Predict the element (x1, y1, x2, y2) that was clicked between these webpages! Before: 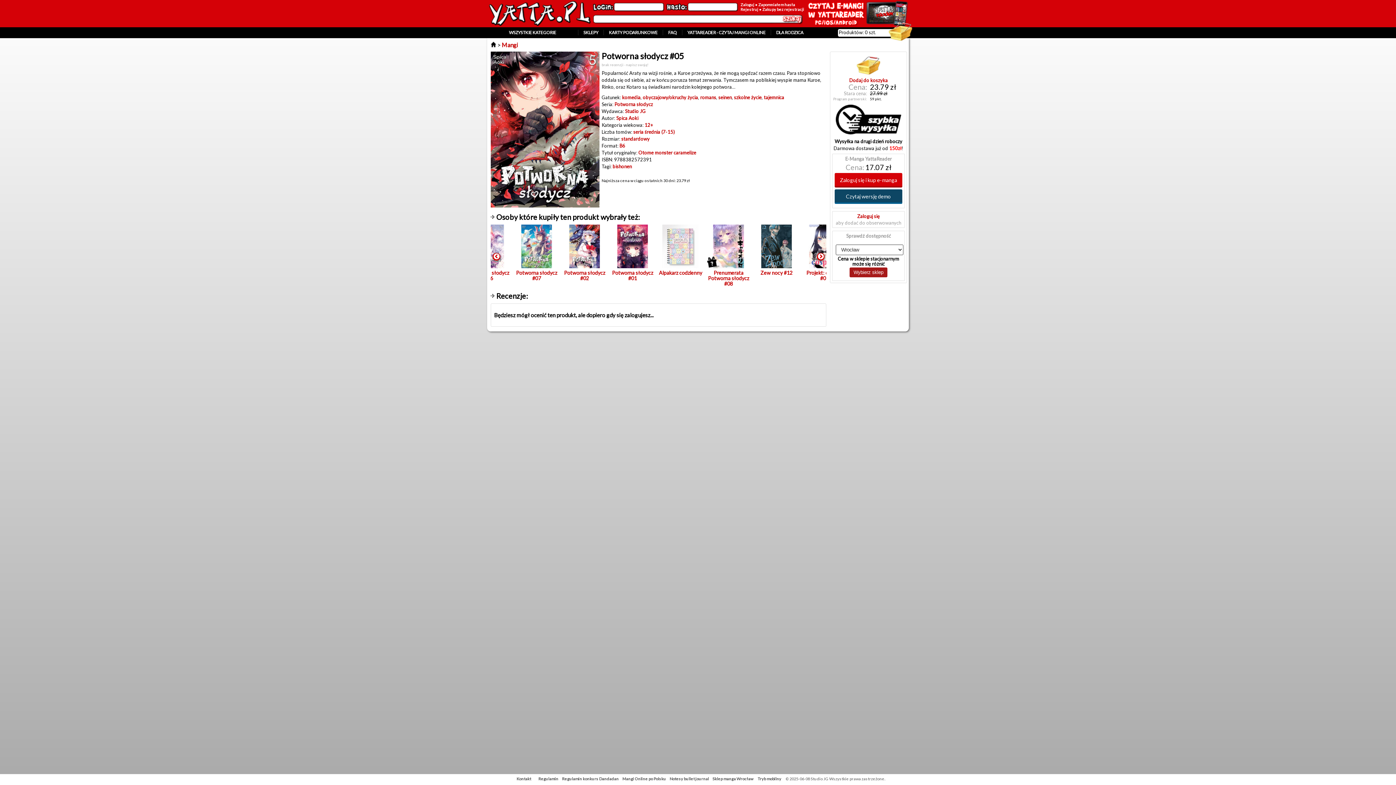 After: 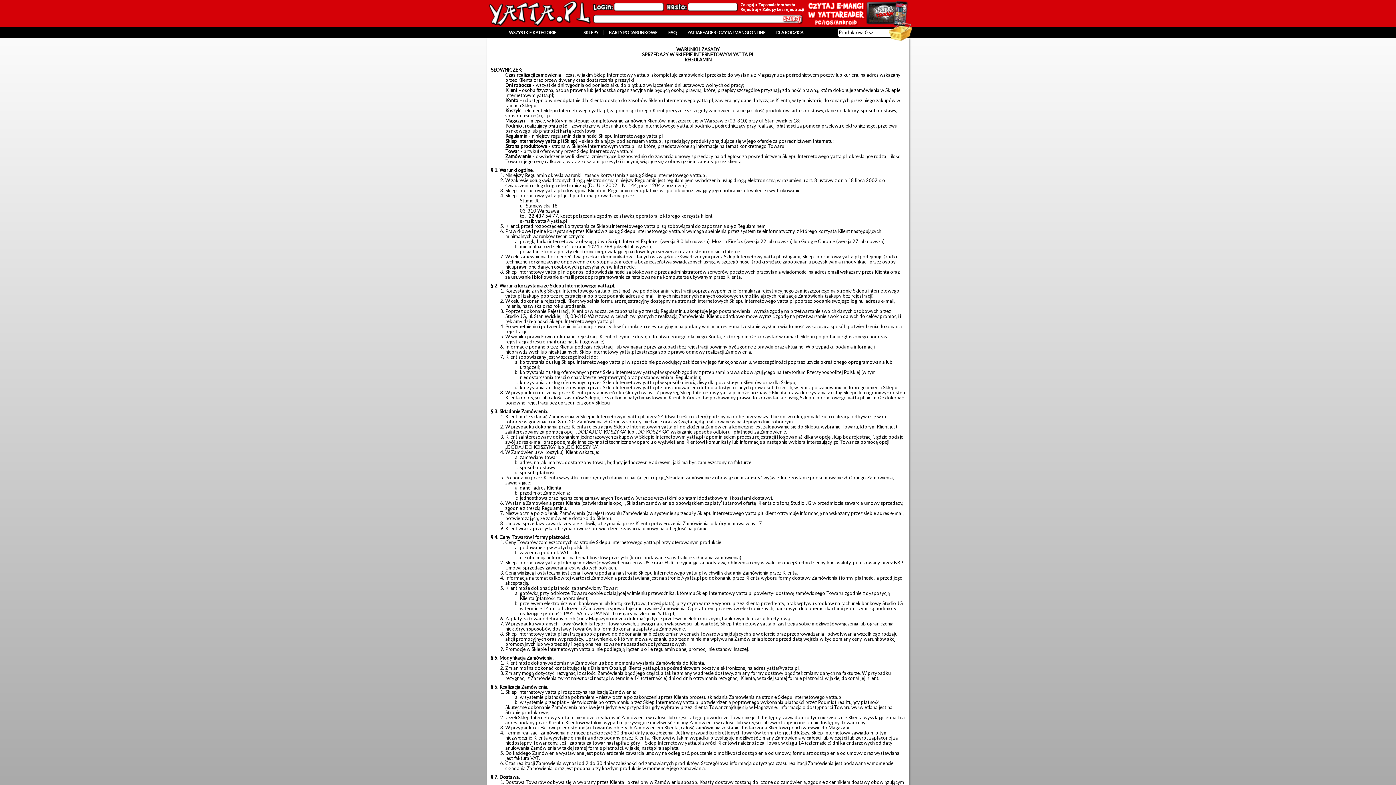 Action: label: Regulamin bbox: (538, 776, 558, 781)